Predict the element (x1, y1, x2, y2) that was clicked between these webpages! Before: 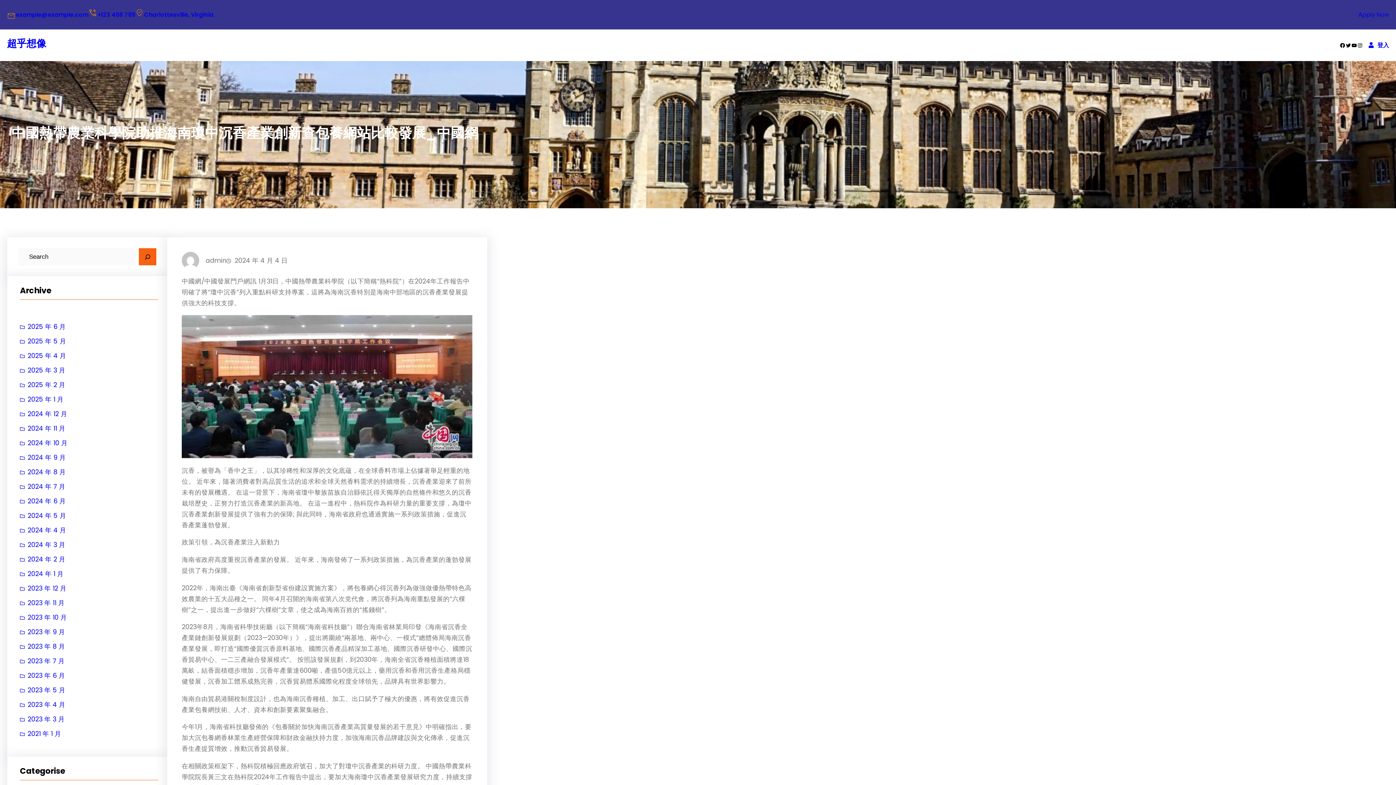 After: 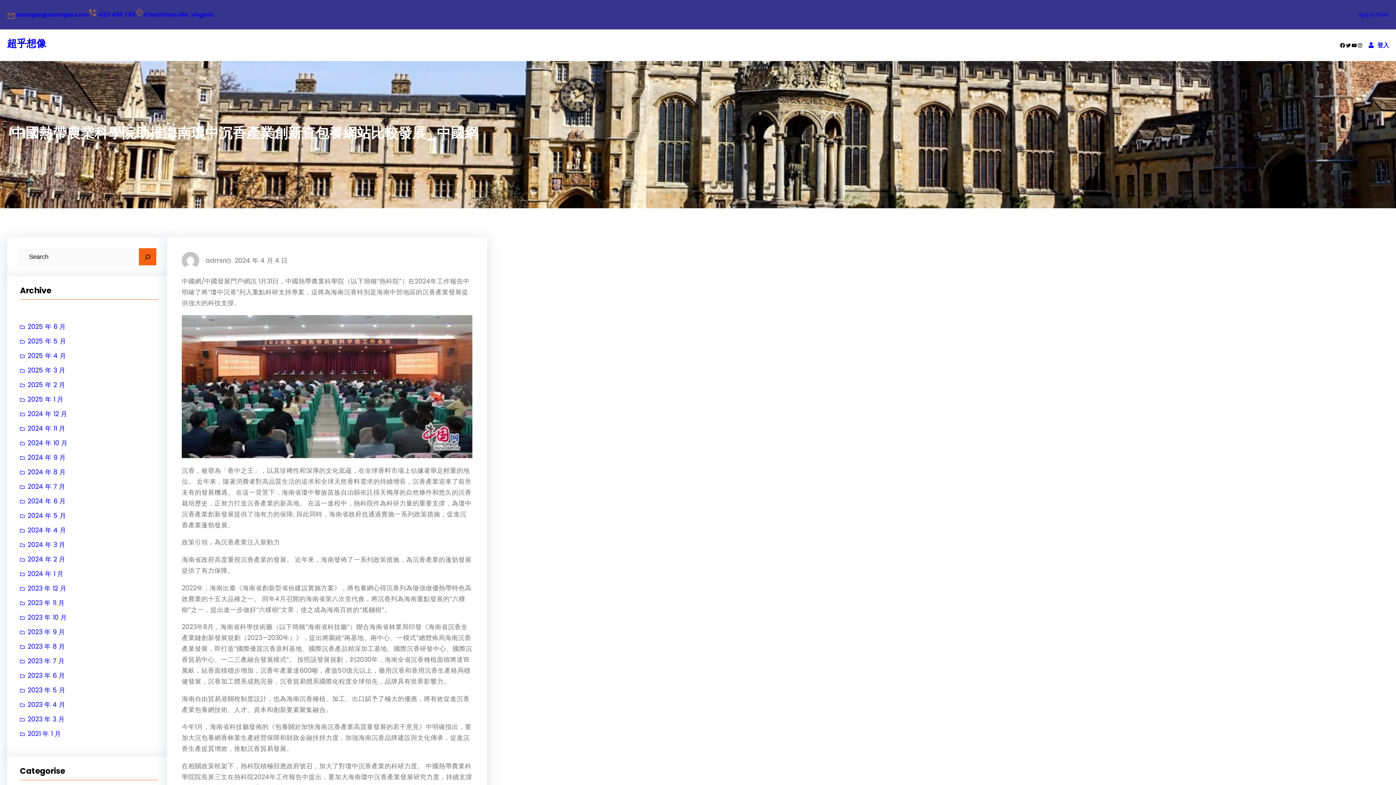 Action: label: Charlottesville, Virginia bbox: (144, 10, 213, 18)